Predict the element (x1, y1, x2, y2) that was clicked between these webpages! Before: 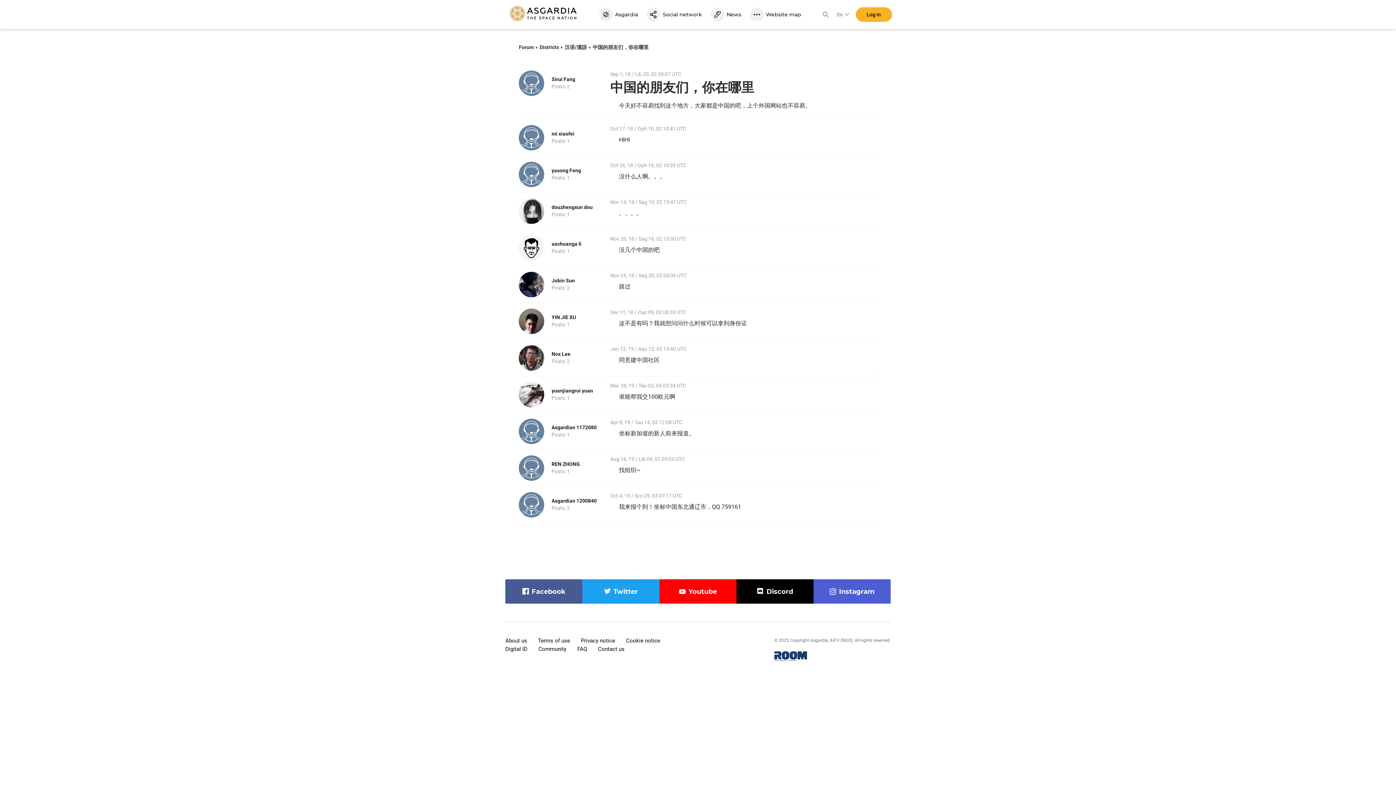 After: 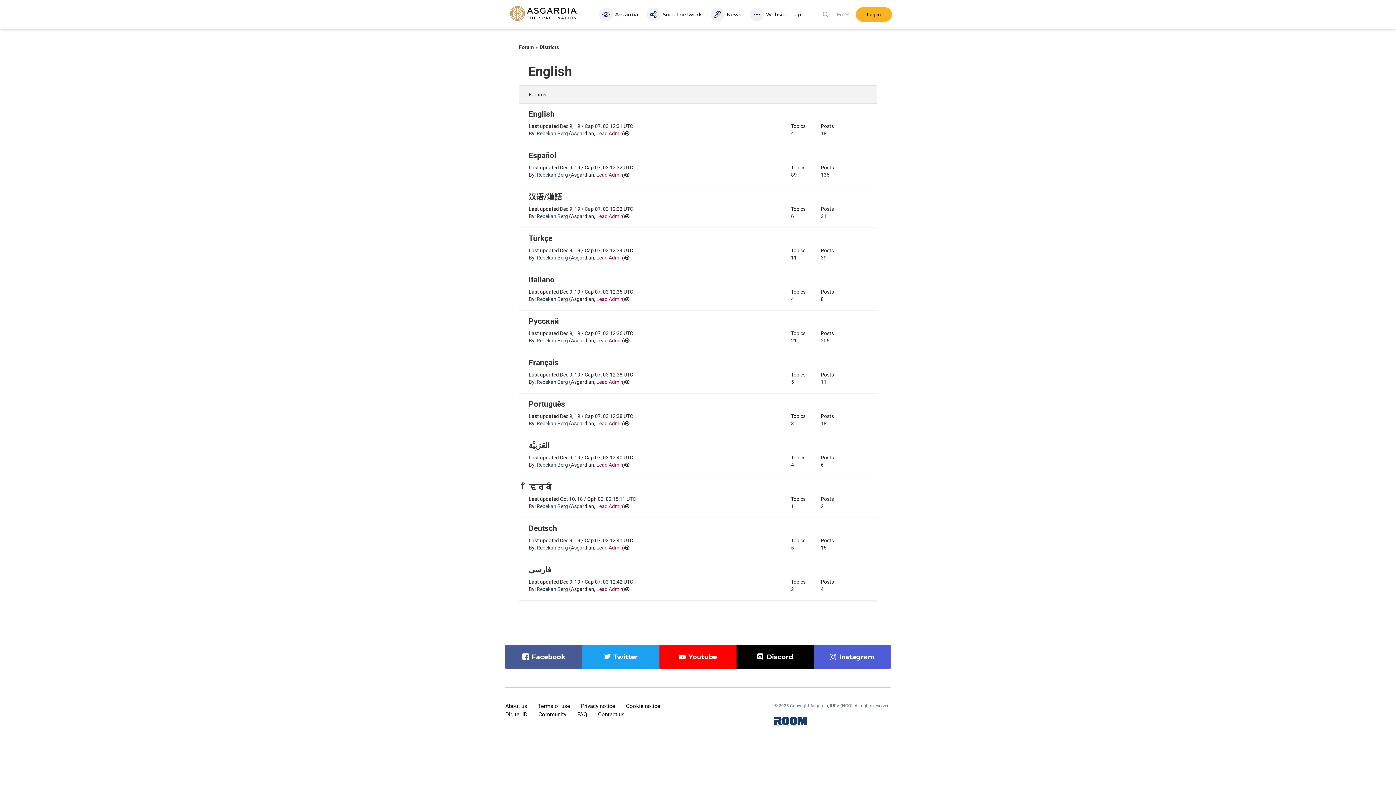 Action: bbox: (539, 44, 559, 50) label: Districts